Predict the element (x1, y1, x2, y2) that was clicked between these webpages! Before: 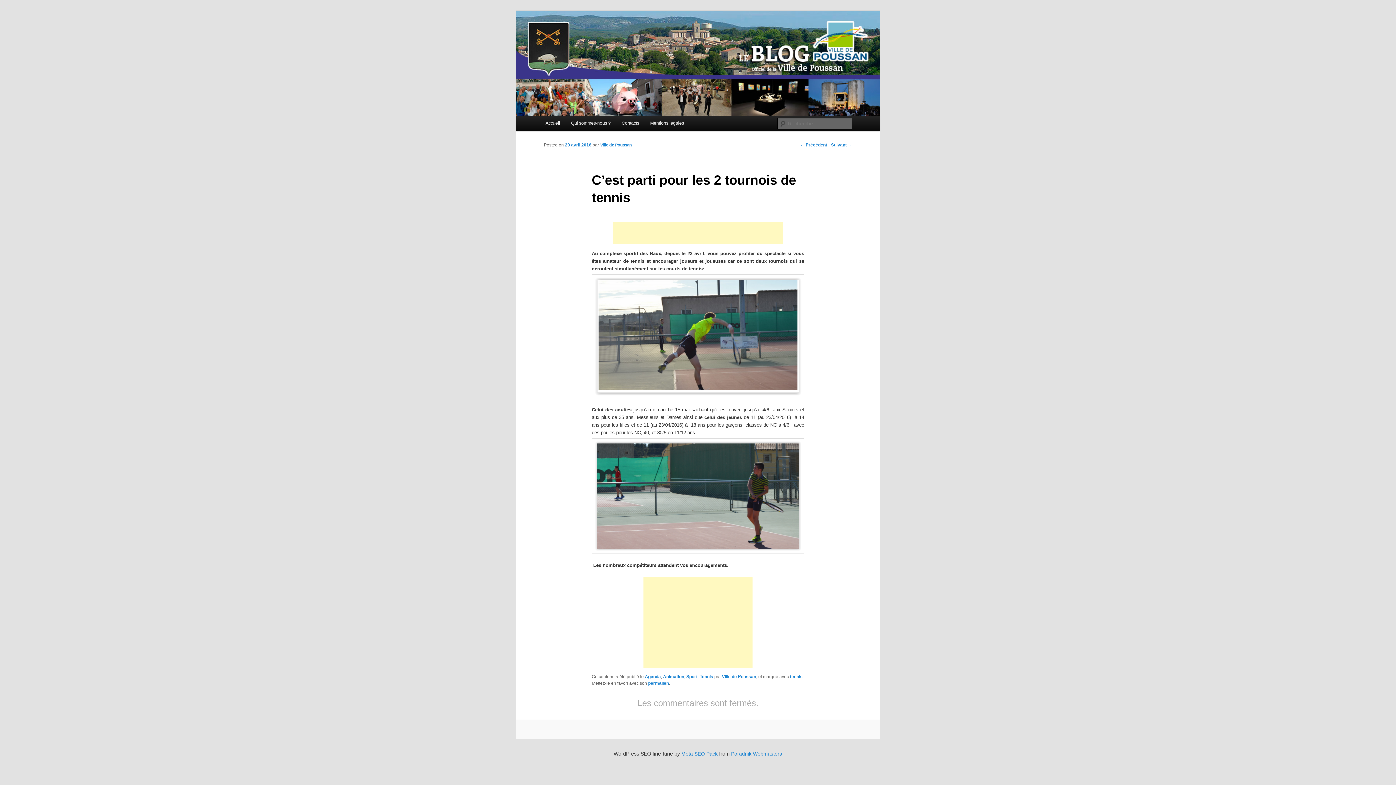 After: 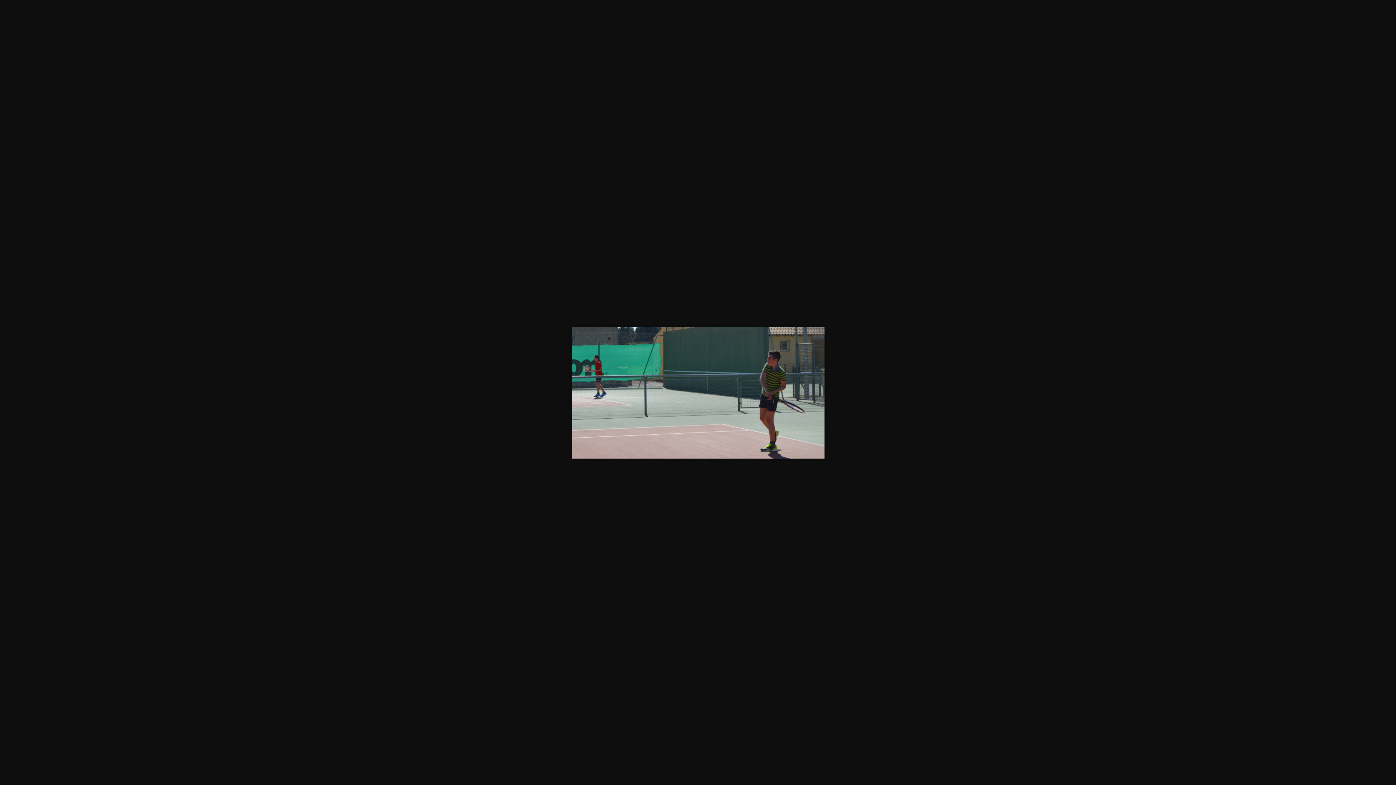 Action: bbox: (591, 438, 804, 553)